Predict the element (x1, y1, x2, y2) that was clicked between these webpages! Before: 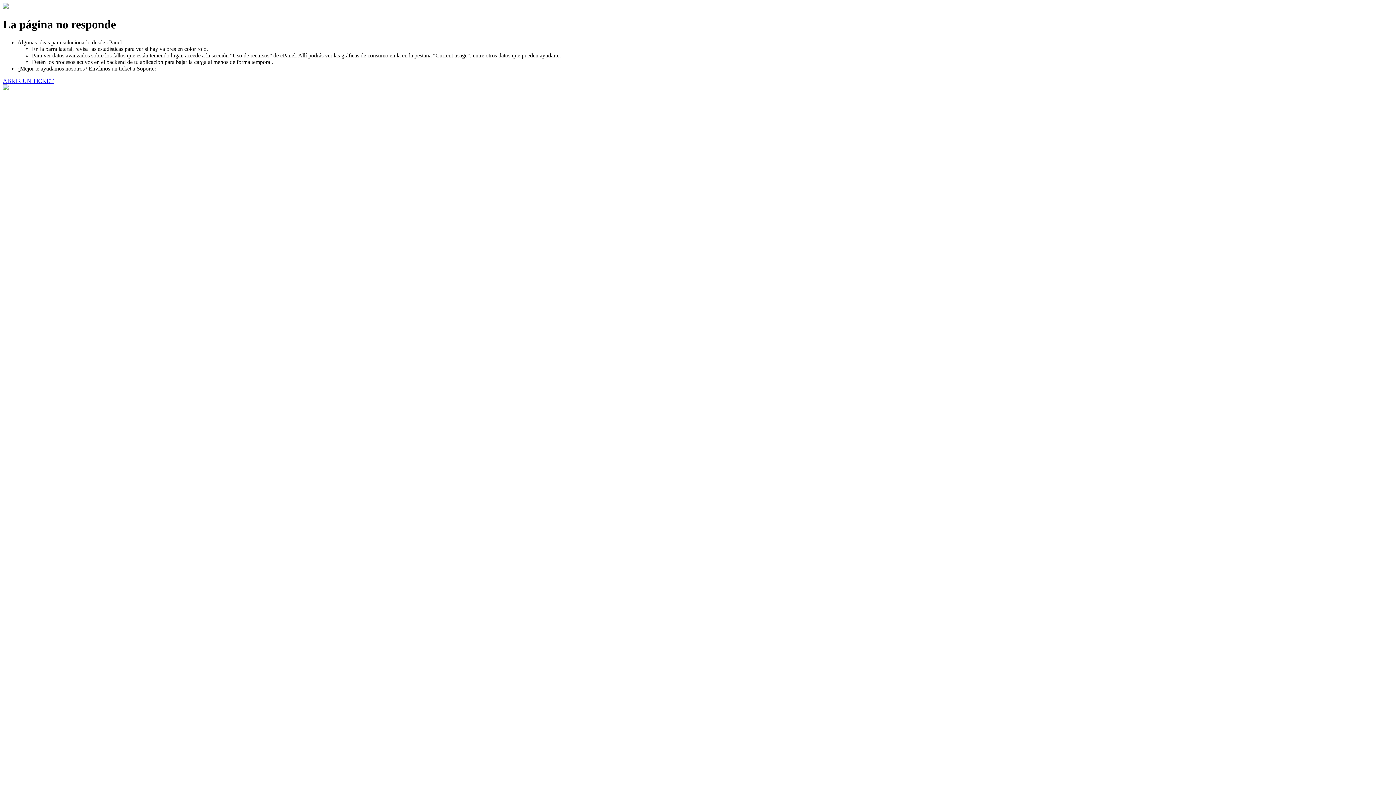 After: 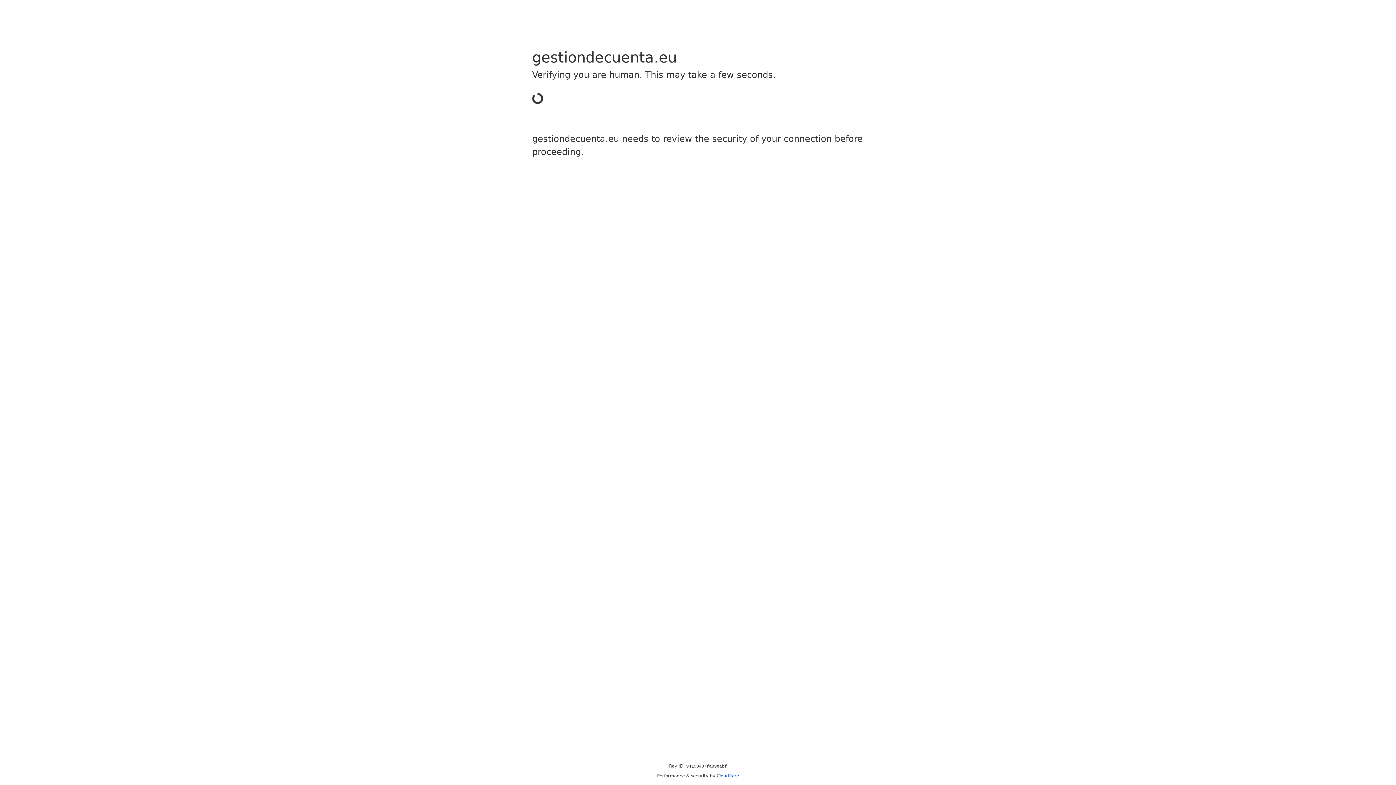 Action: bbox: (2, 77, 53, 83) label: ABRIR UN TICKET